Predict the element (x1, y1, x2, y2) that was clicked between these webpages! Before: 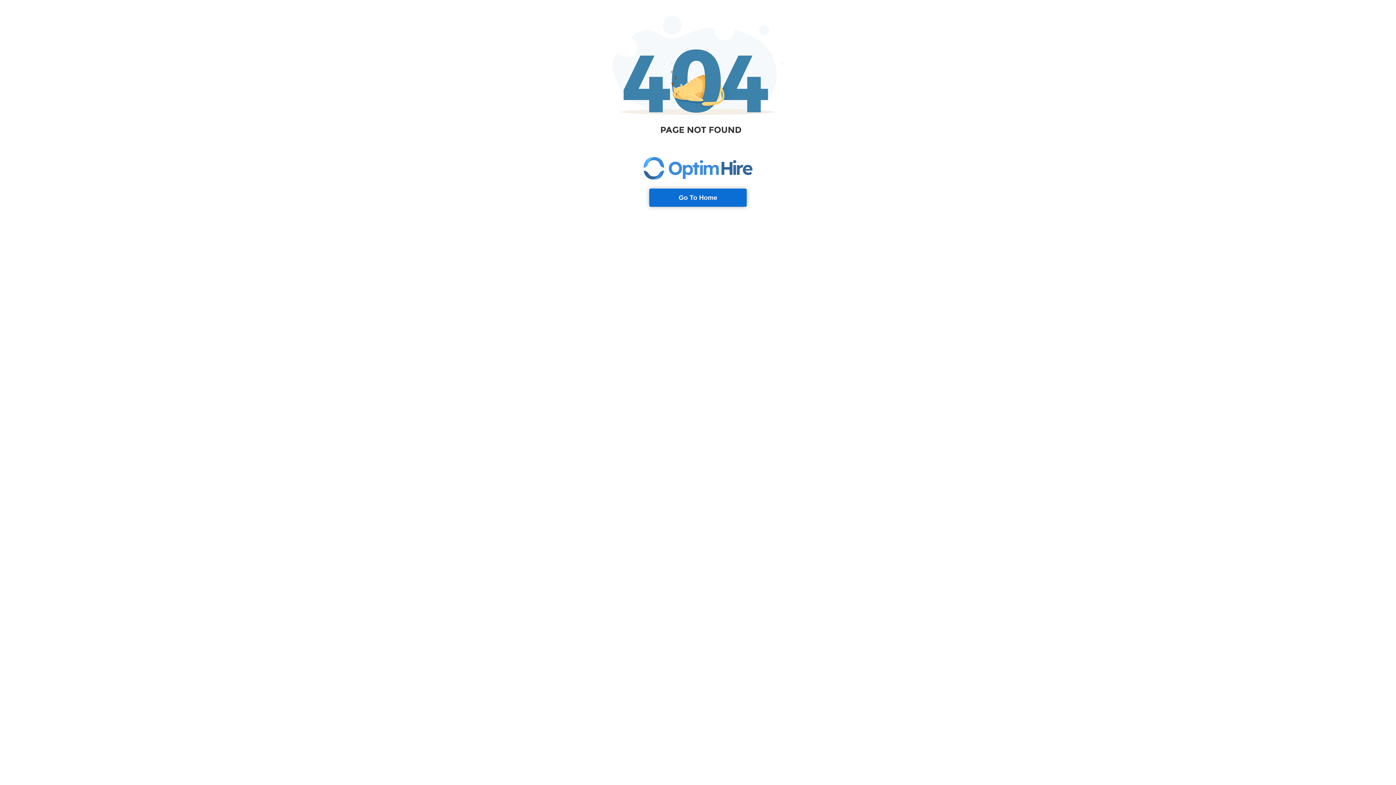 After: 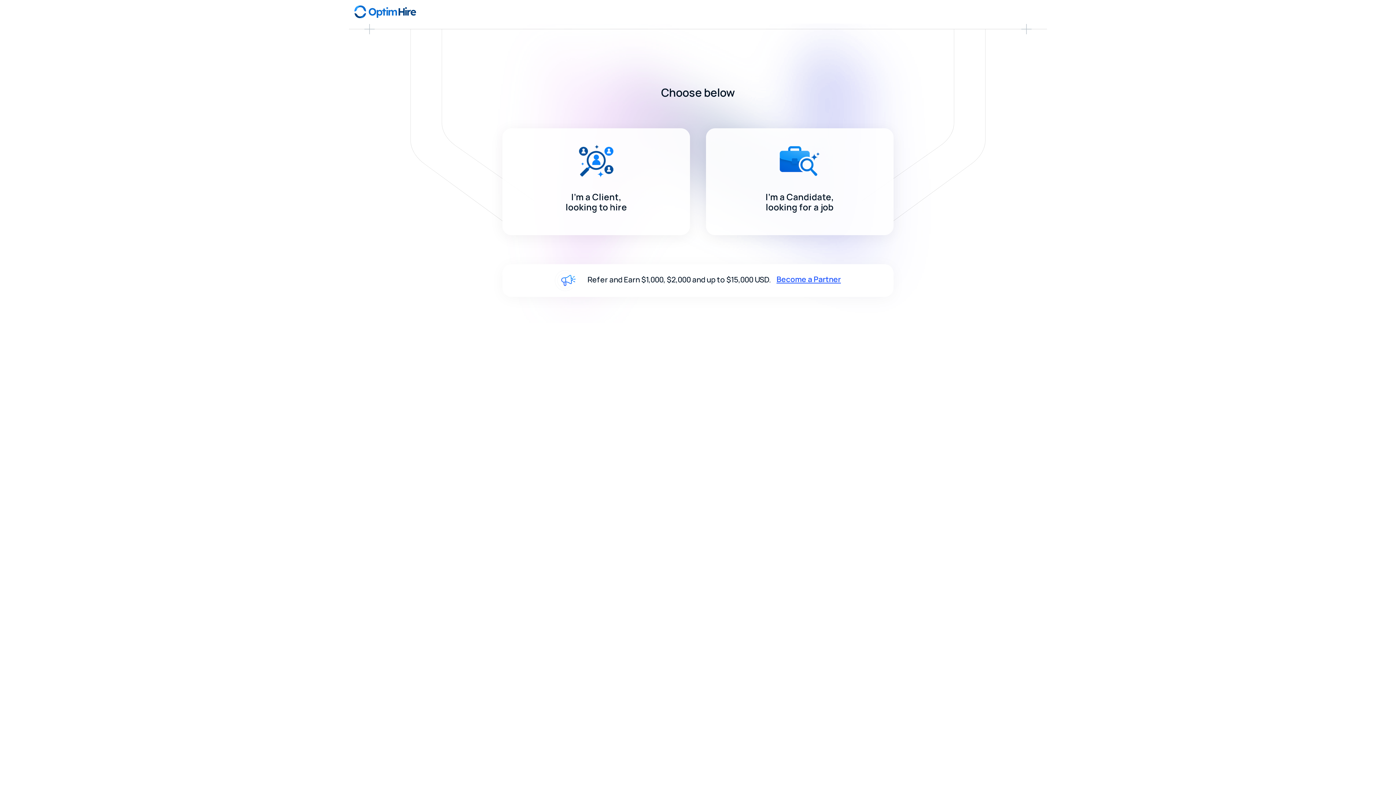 Action: label: Go To Home bbox: (649, 188, 746, 206)